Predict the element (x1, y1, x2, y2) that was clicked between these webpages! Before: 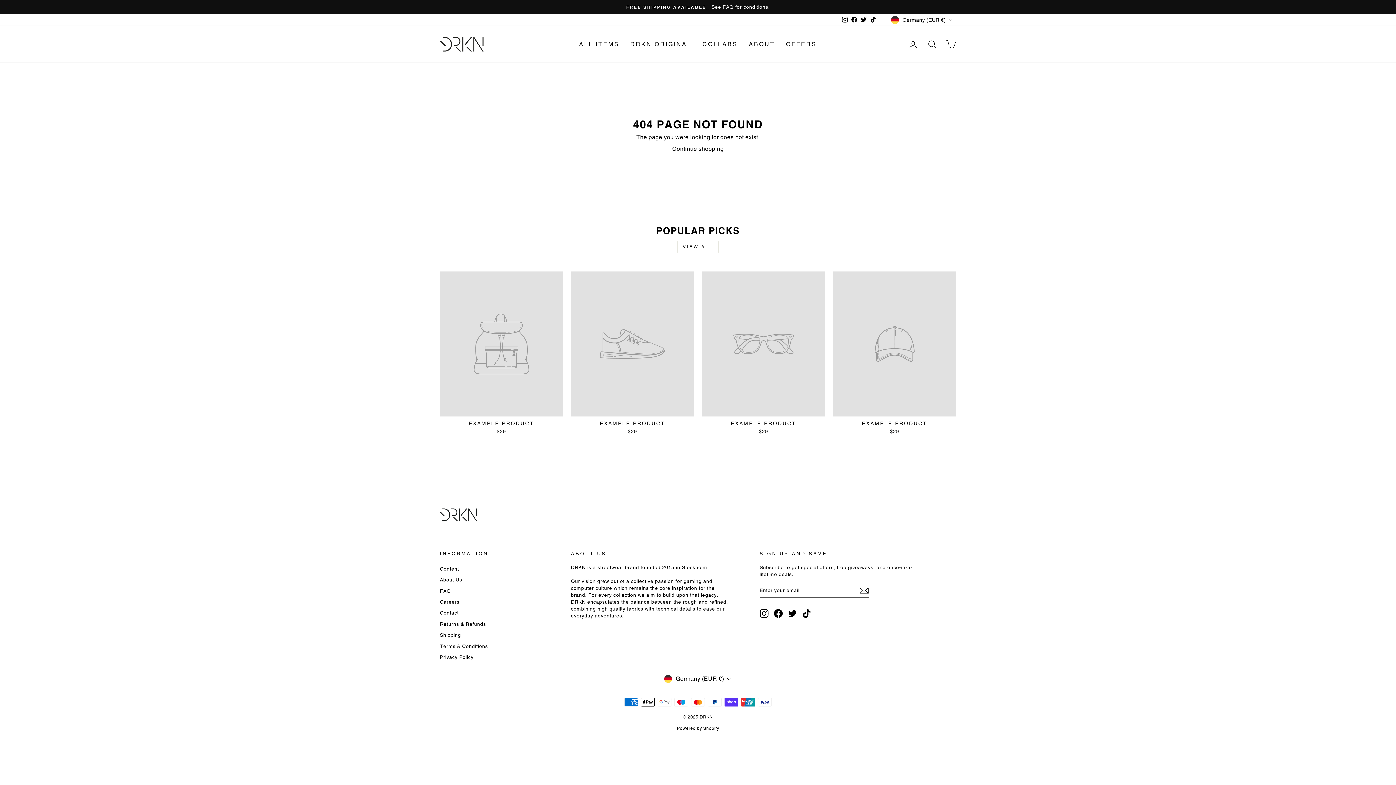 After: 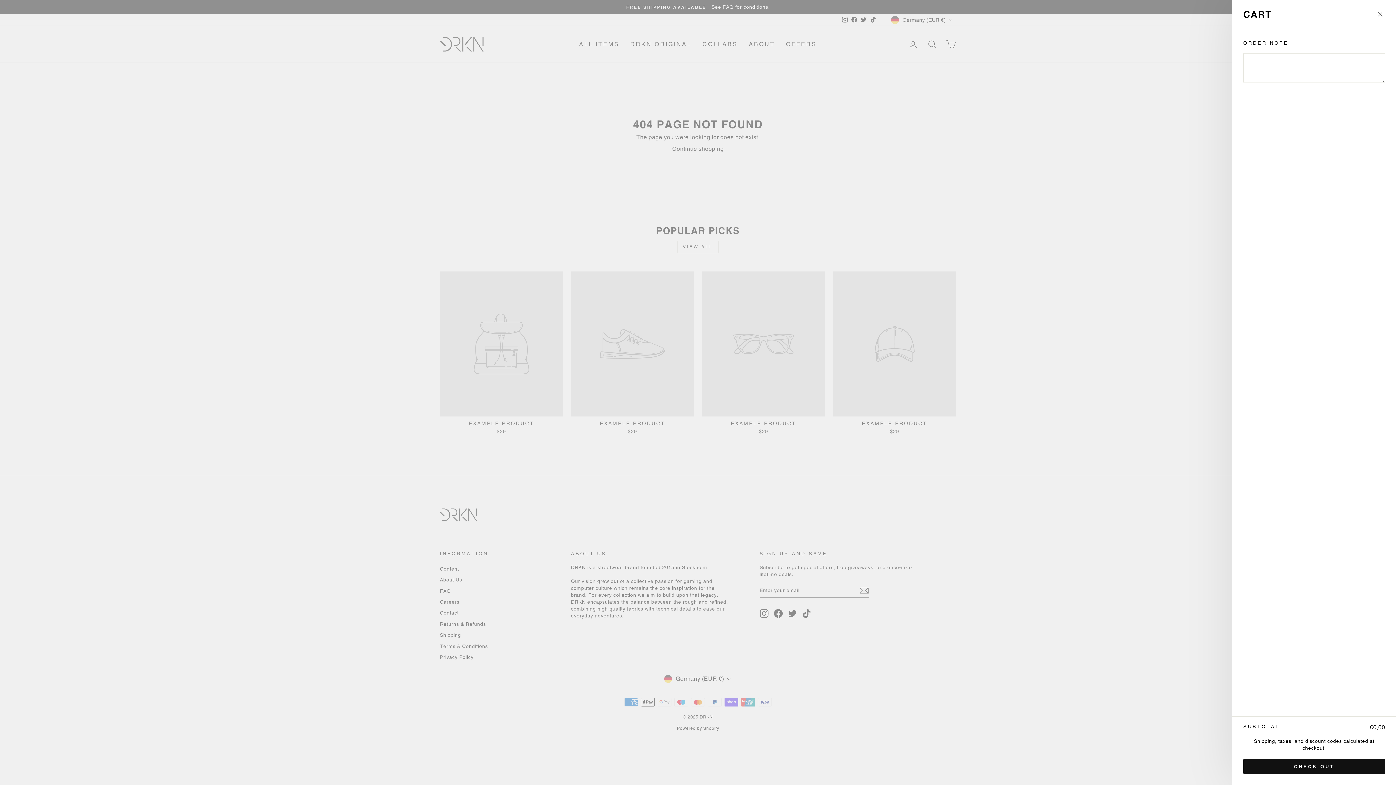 Action: label: CART bbox: (941, 36, 960, 52)